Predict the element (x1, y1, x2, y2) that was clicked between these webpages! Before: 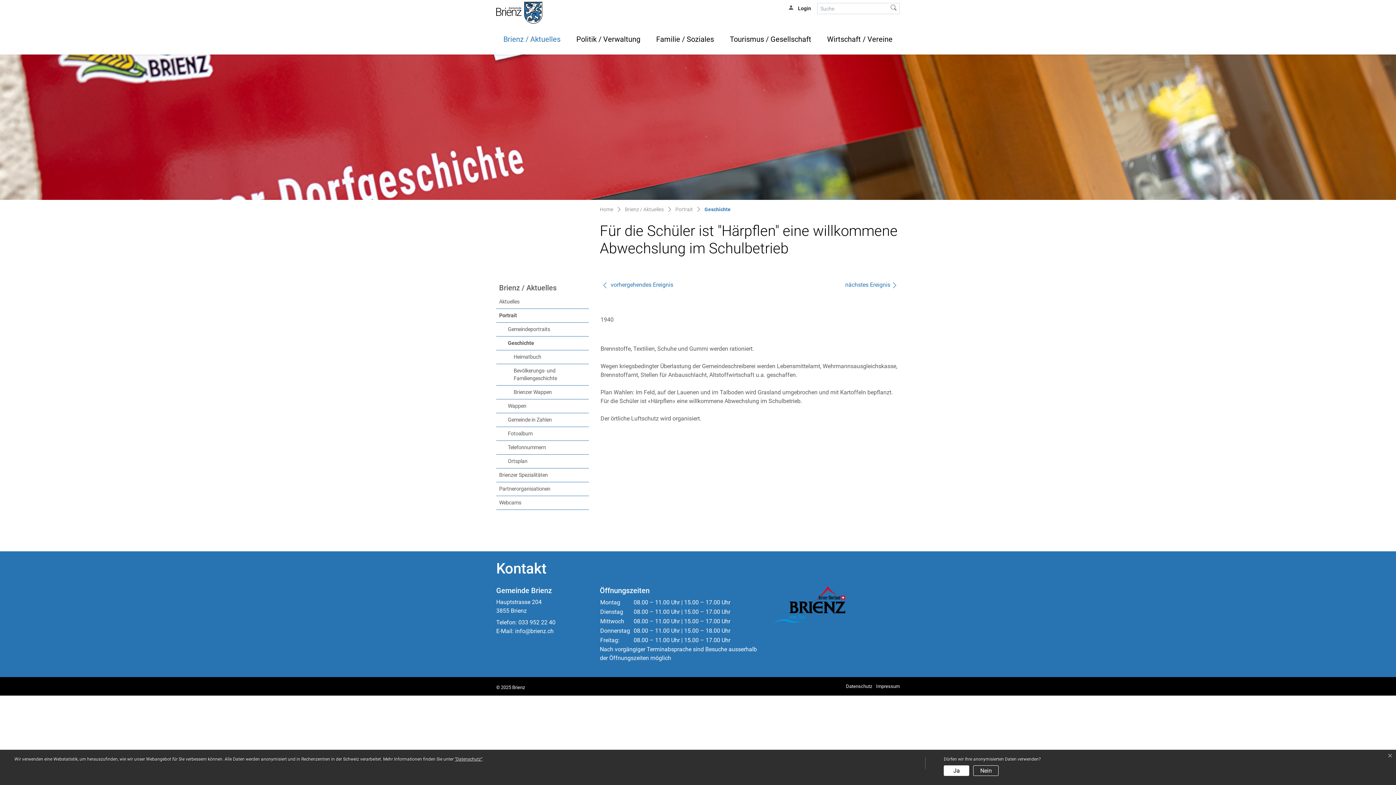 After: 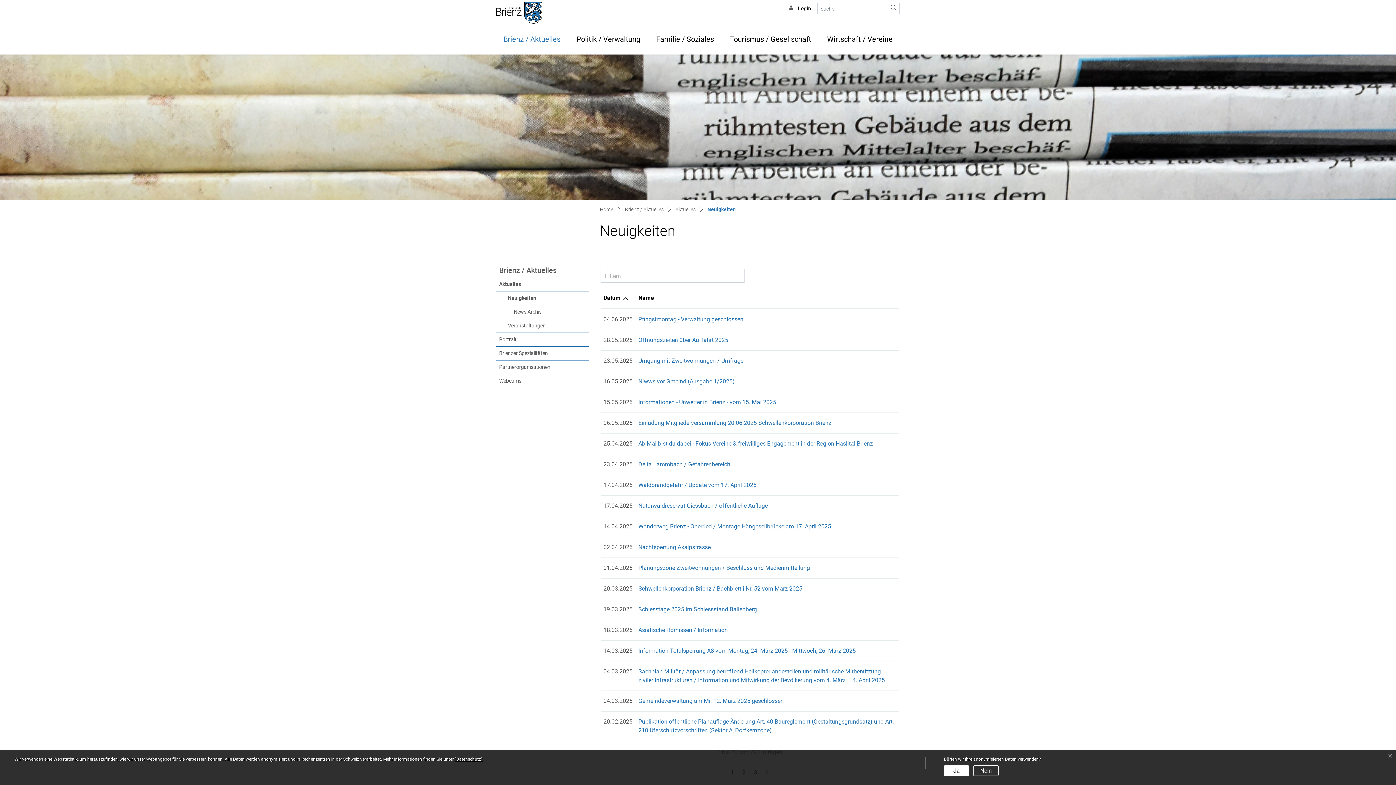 Action: bbox: (625, 205, 664, 214) label: Brienz / Aktuelles